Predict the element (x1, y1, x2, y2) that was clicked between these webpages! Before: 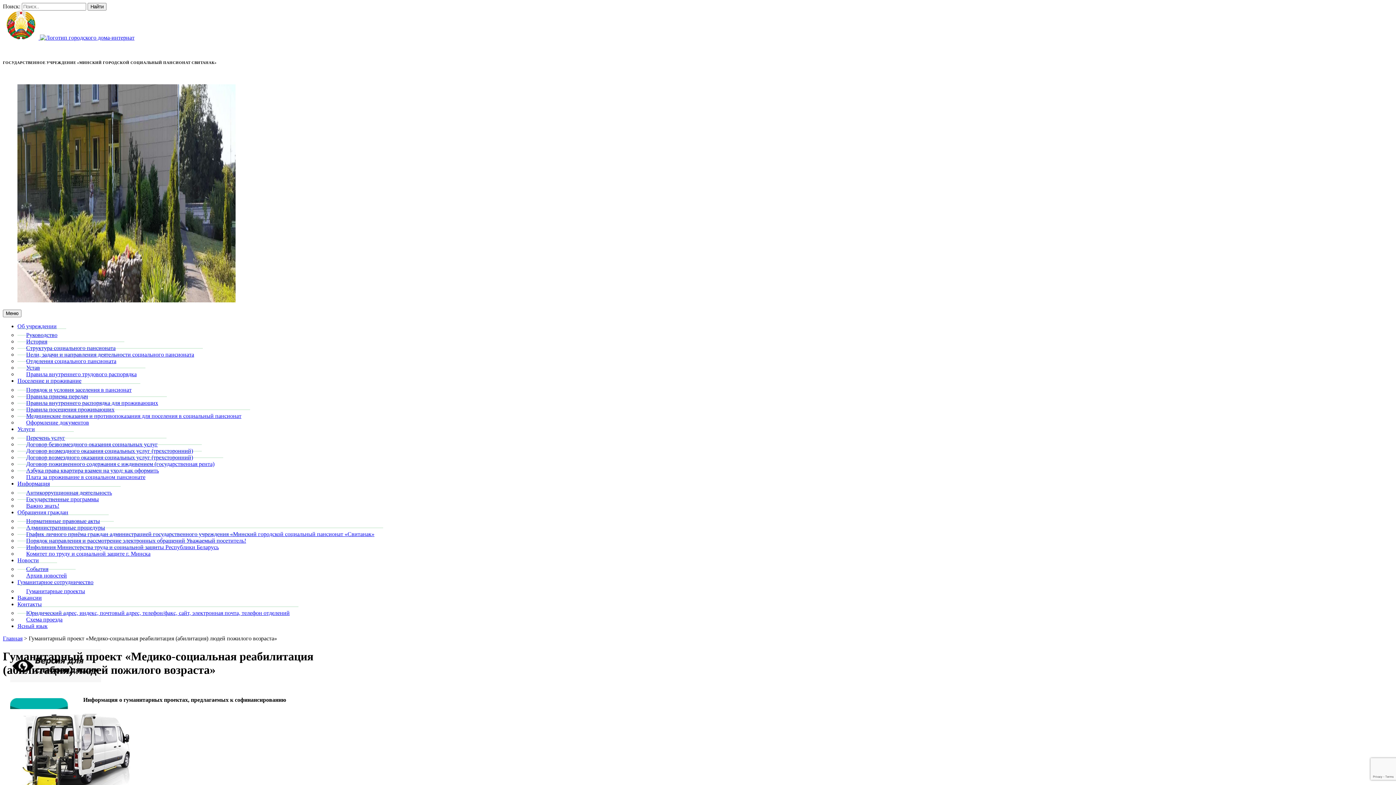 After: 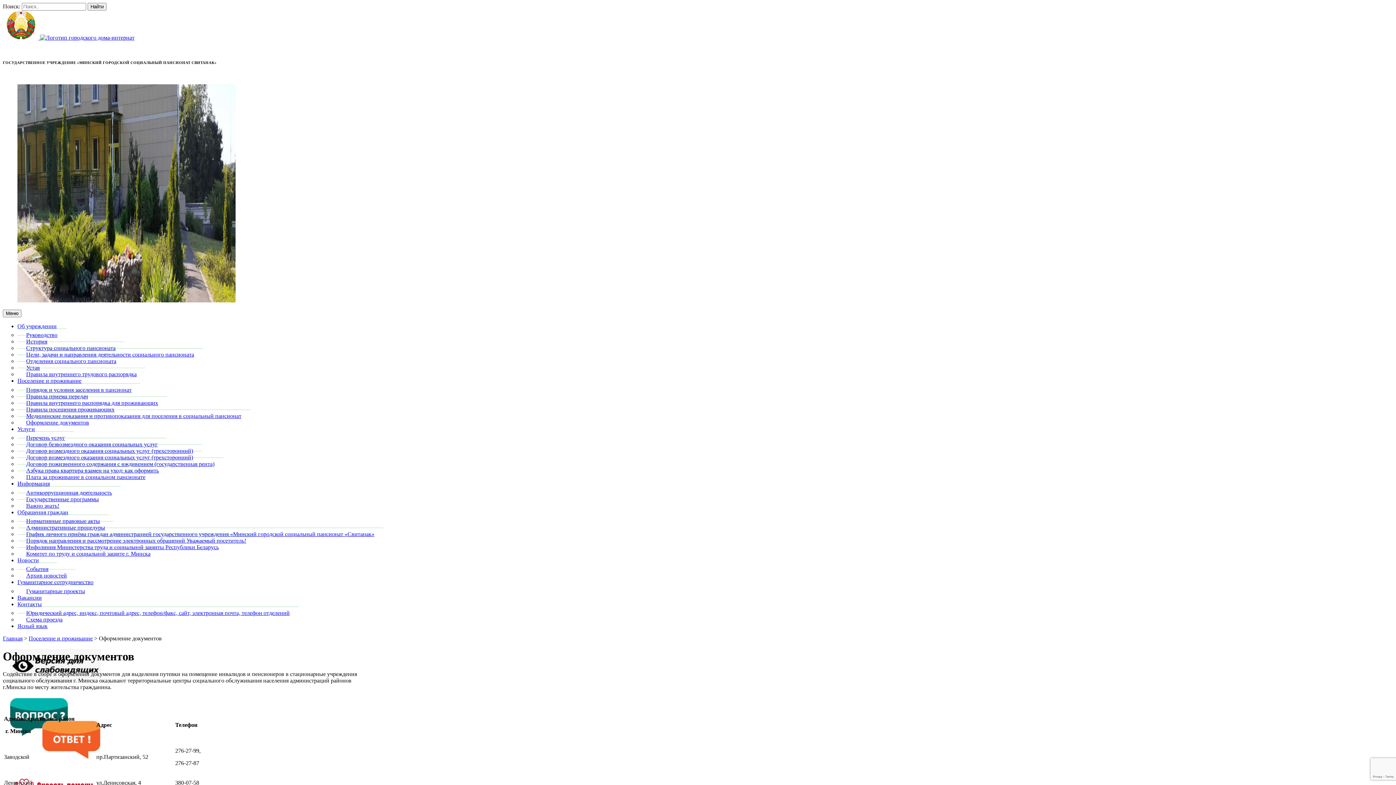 Action: bbox: (17, 416, 97, 428) label: Оформление документов